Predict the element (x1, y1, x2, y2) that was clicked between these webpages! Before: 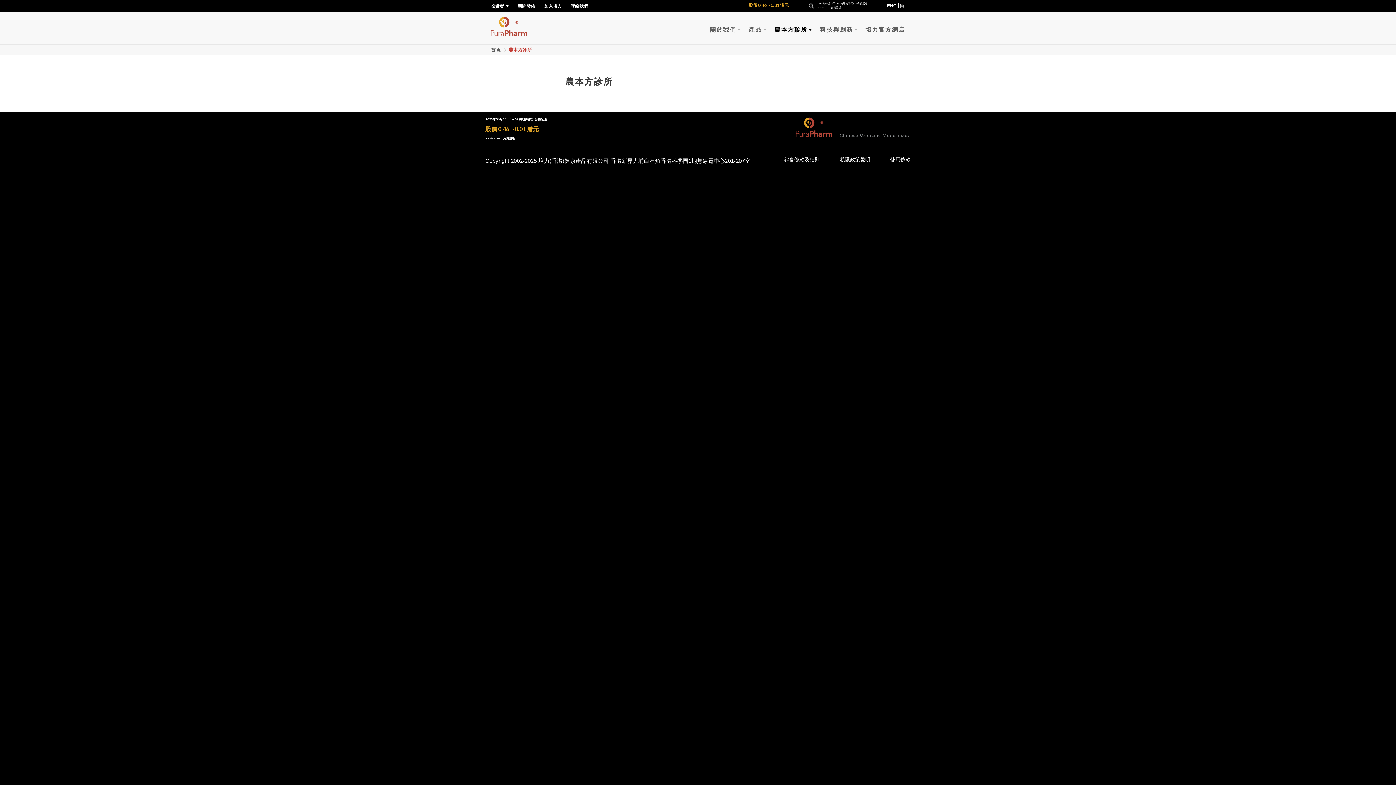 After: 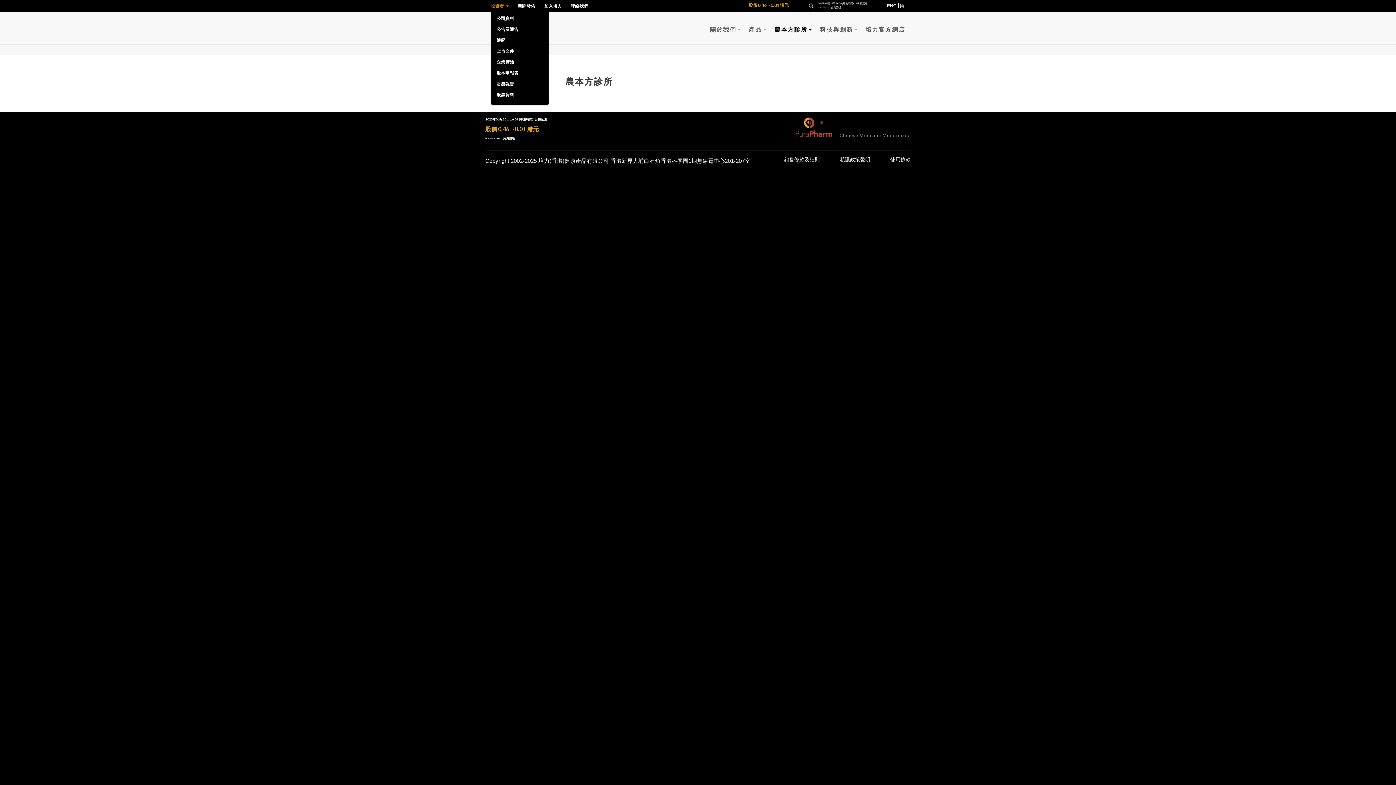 Action: bbox: (490, 2, 508, 9) label: 投資者 